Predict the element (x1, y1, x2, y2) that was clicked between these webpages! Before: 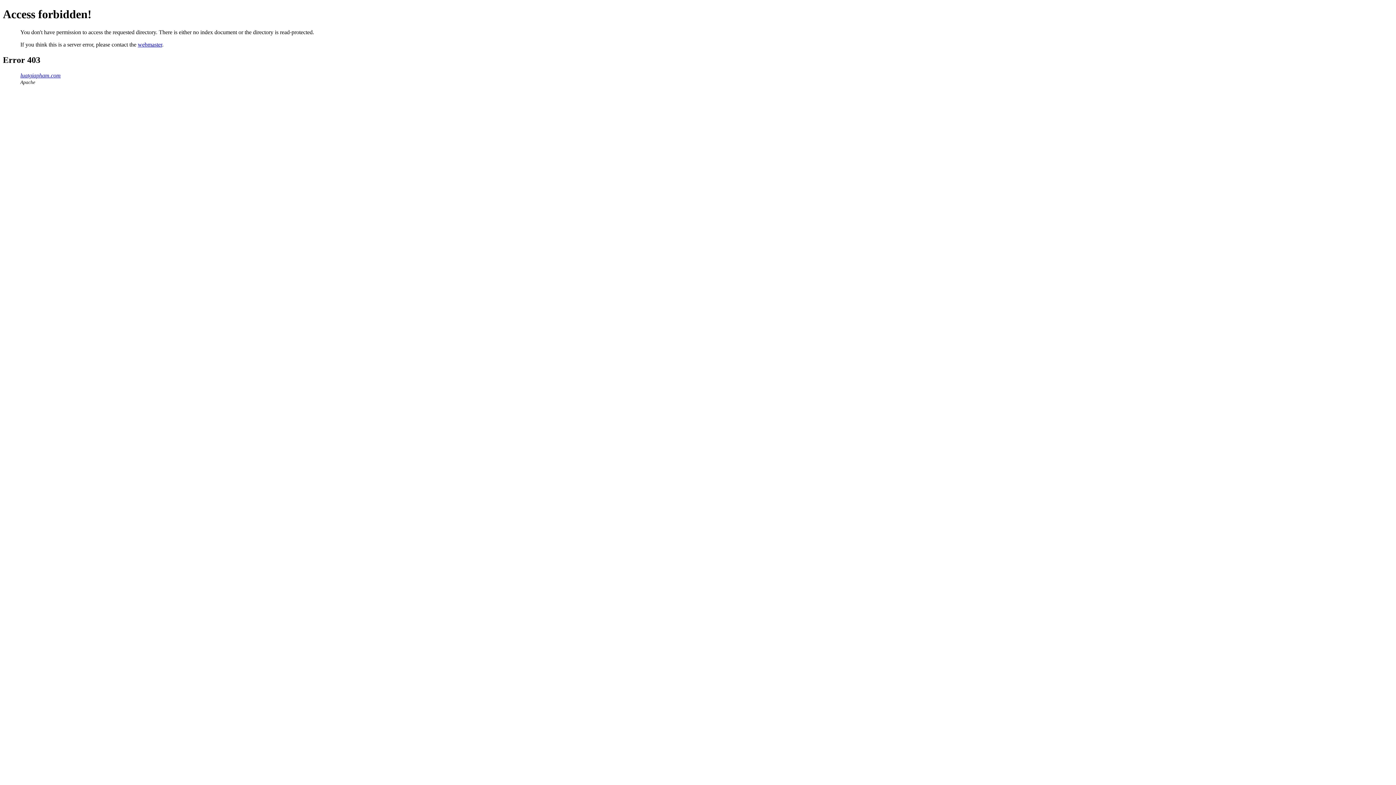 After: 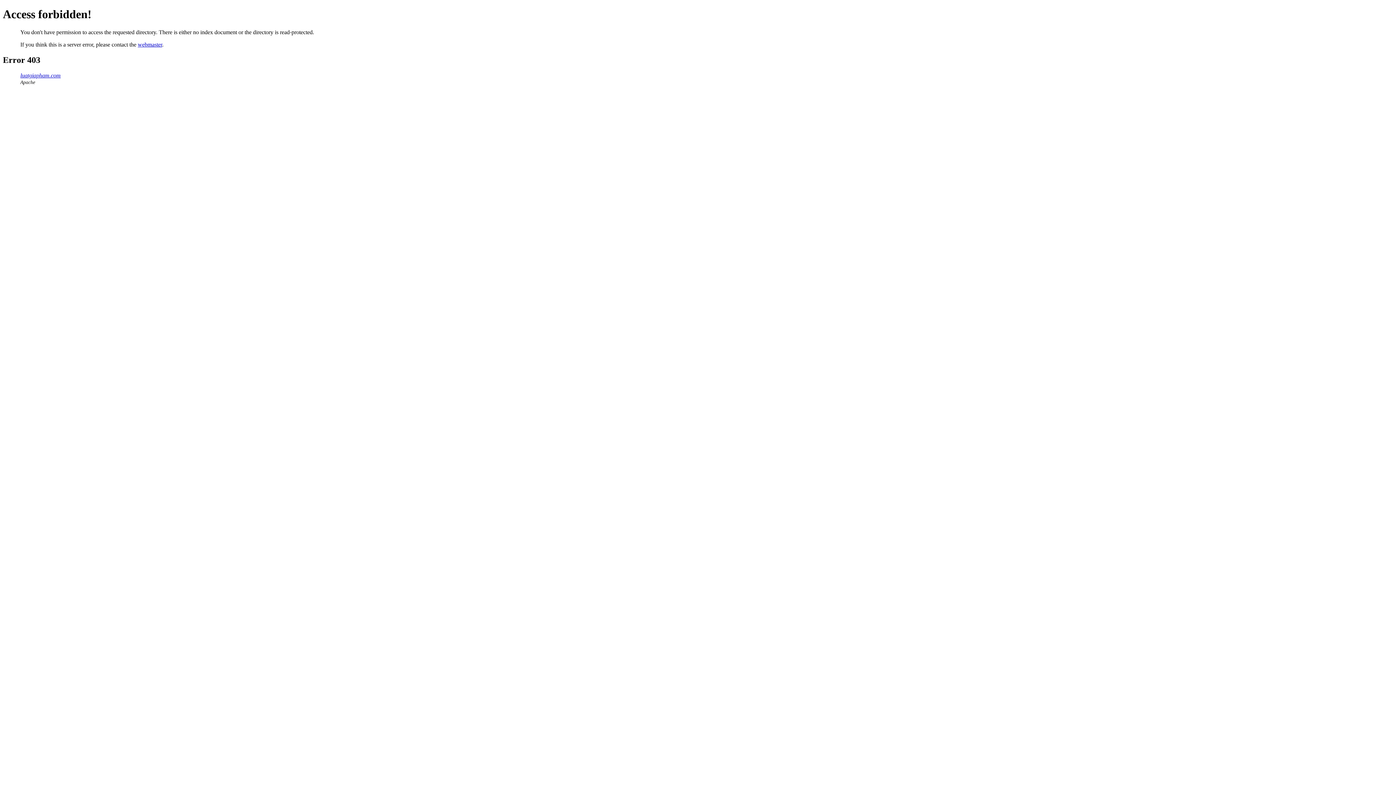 Action: label: luatgiapham.com bbox: (20, 72, 60, 78)